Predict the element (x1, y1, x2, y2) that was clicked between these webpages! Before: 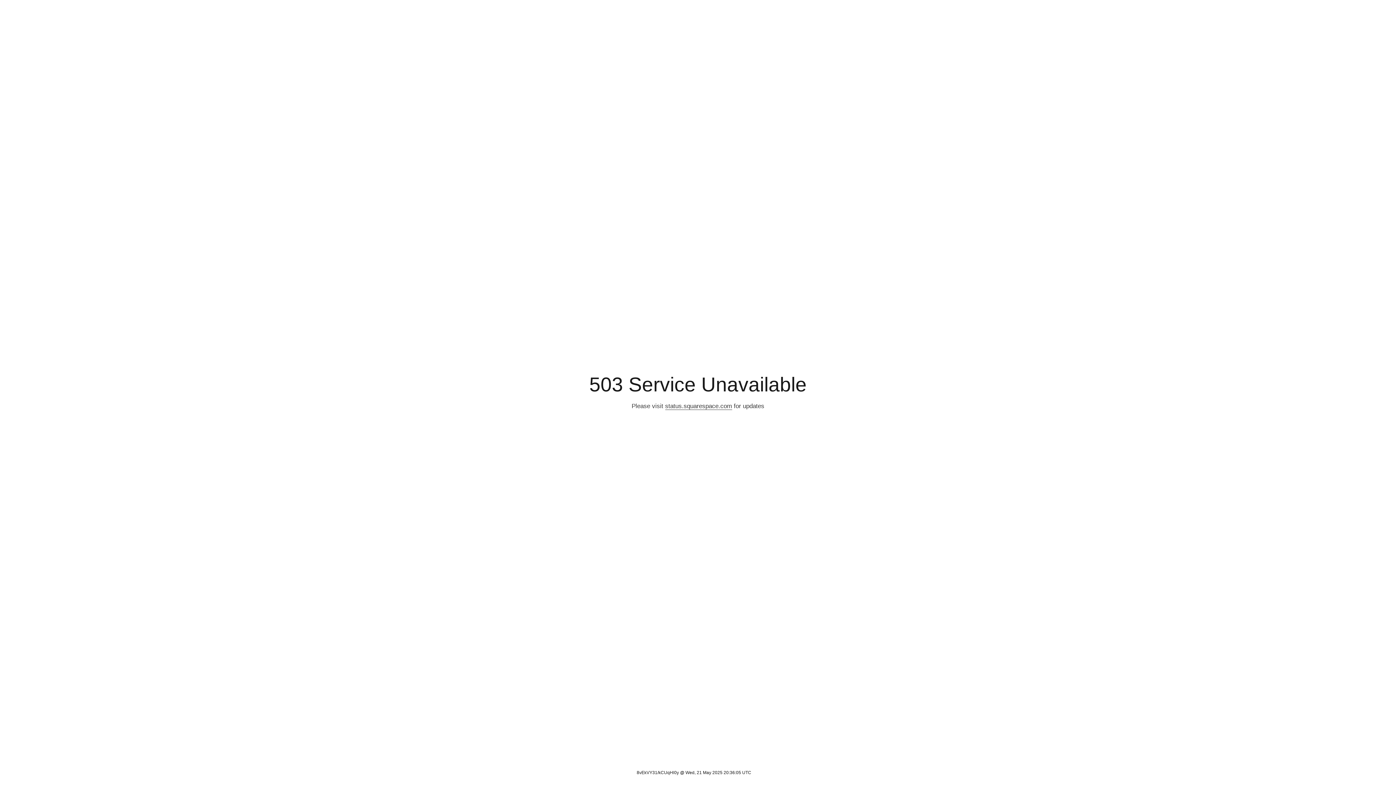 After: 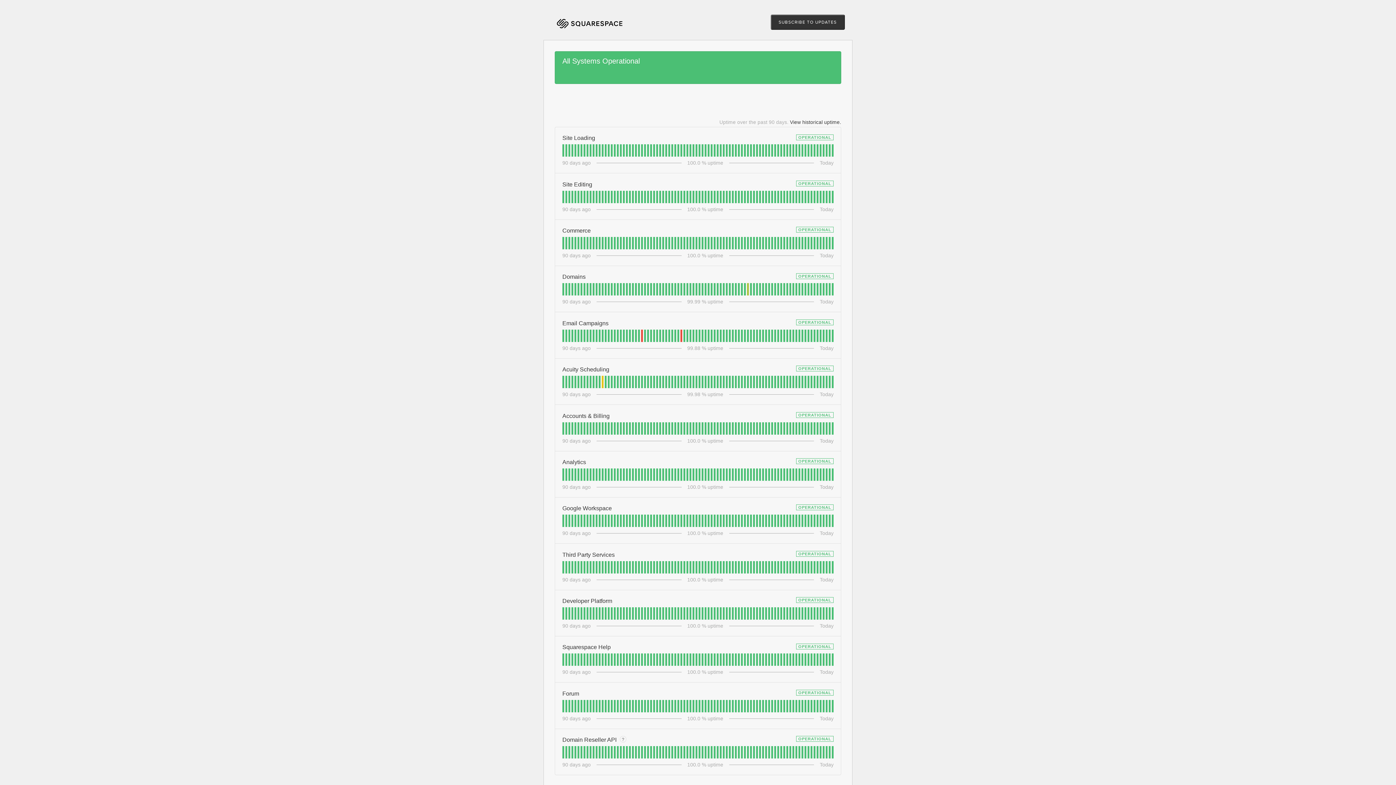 Action: label: status.squarespace.com bbox: (665, 402, 732, 410)